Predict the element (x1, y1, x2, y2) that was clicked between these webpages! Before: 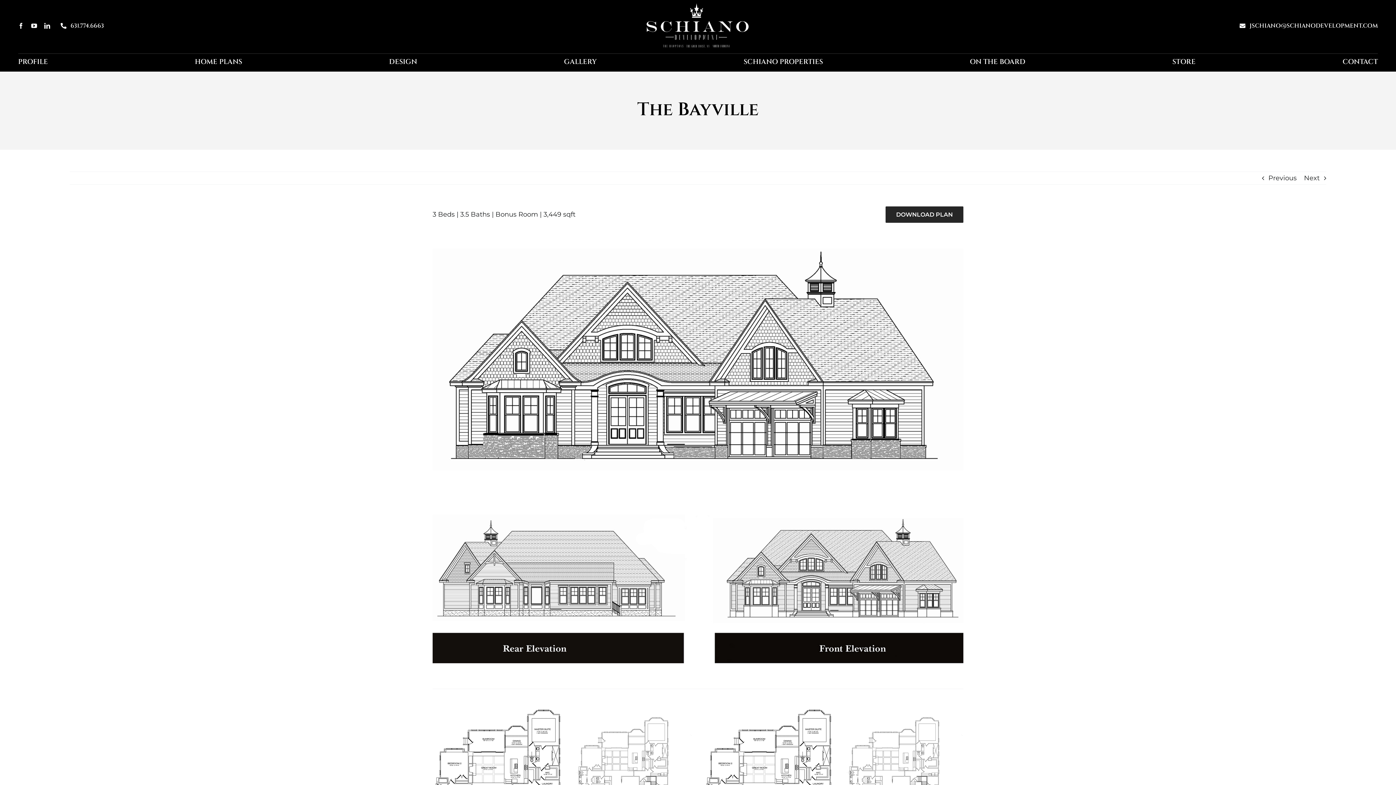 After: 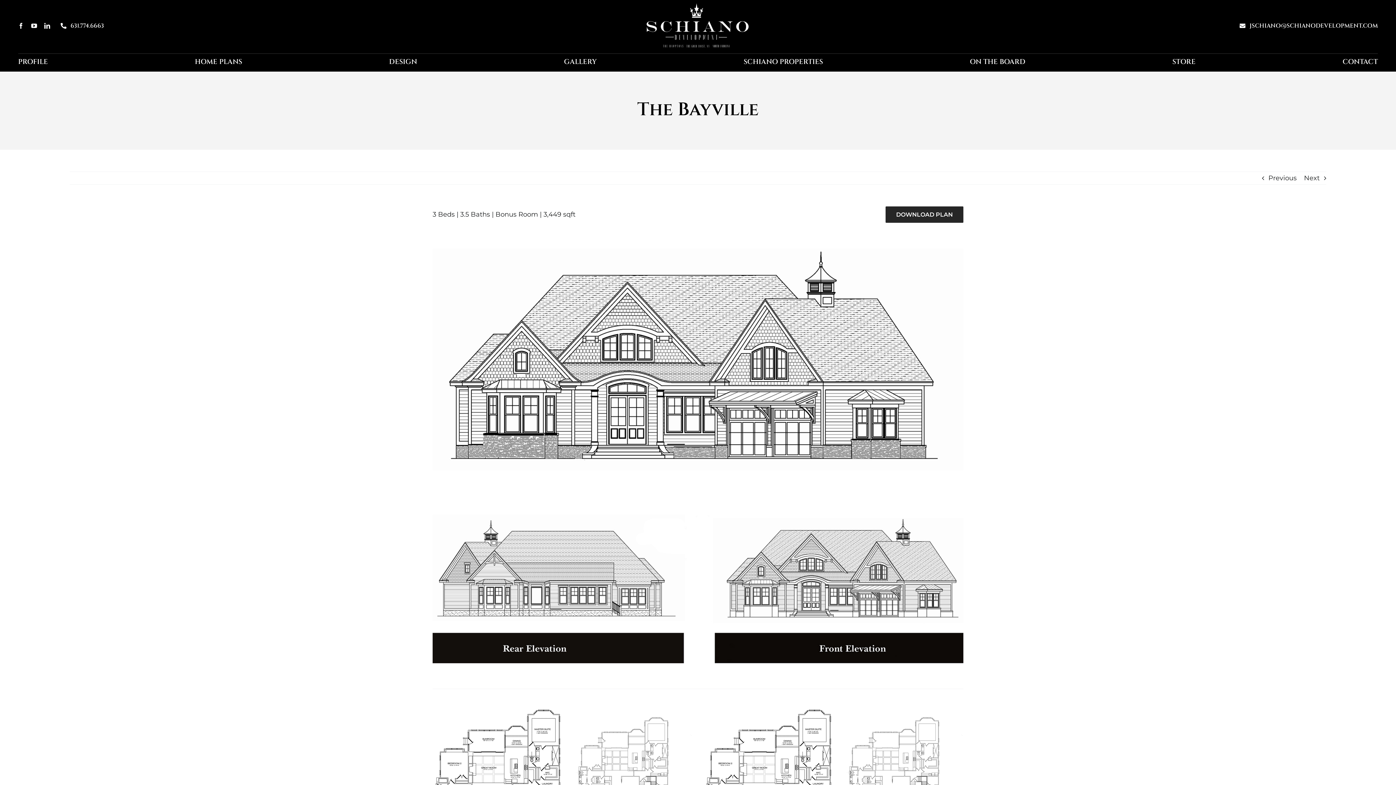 Action: bbox: (1229, 17, 1378, 34) label: JSCHIANO@SCHIANODEVELOPMENT.COM